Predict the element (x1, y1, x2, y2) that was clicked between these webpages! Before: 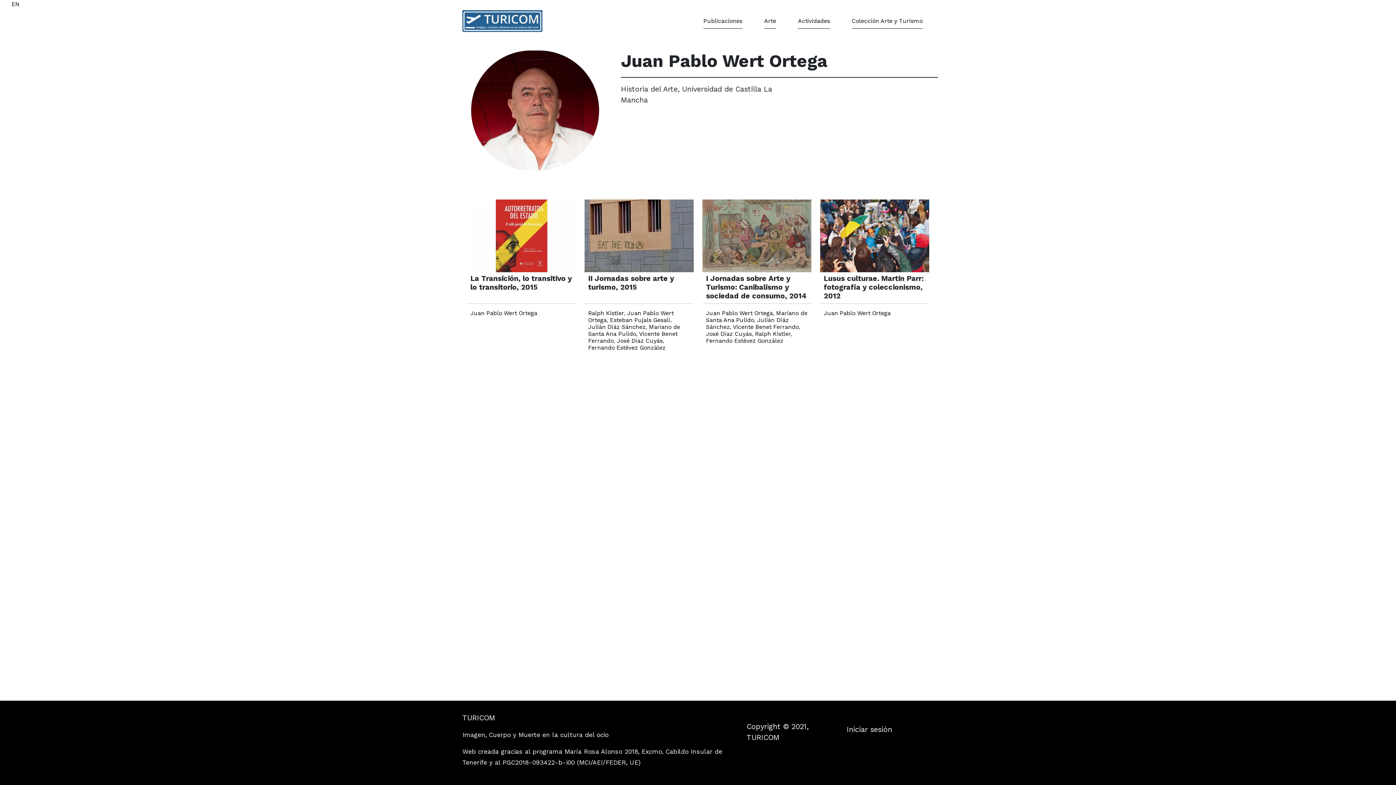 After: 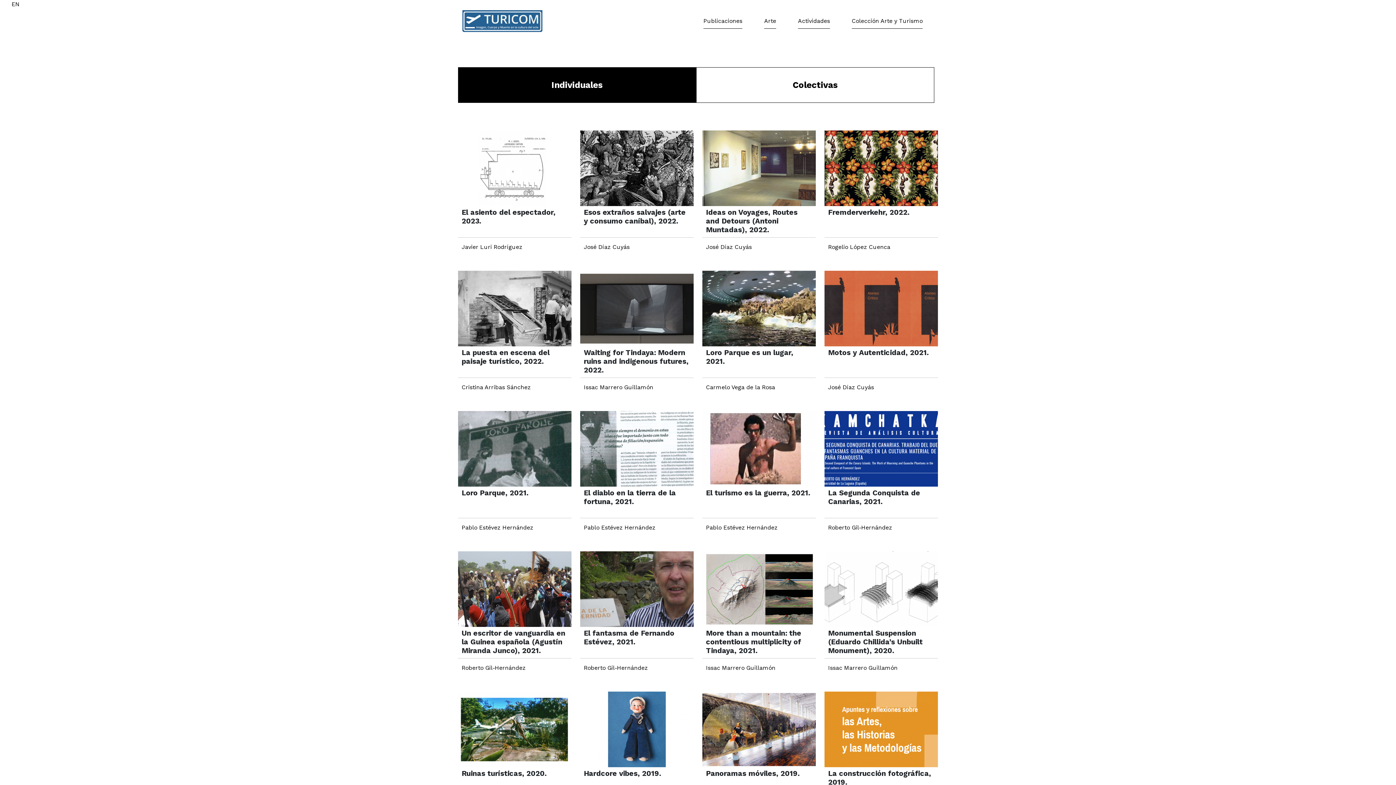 Action: label: Publicaciones bbox: (703, 13, 742, 28)